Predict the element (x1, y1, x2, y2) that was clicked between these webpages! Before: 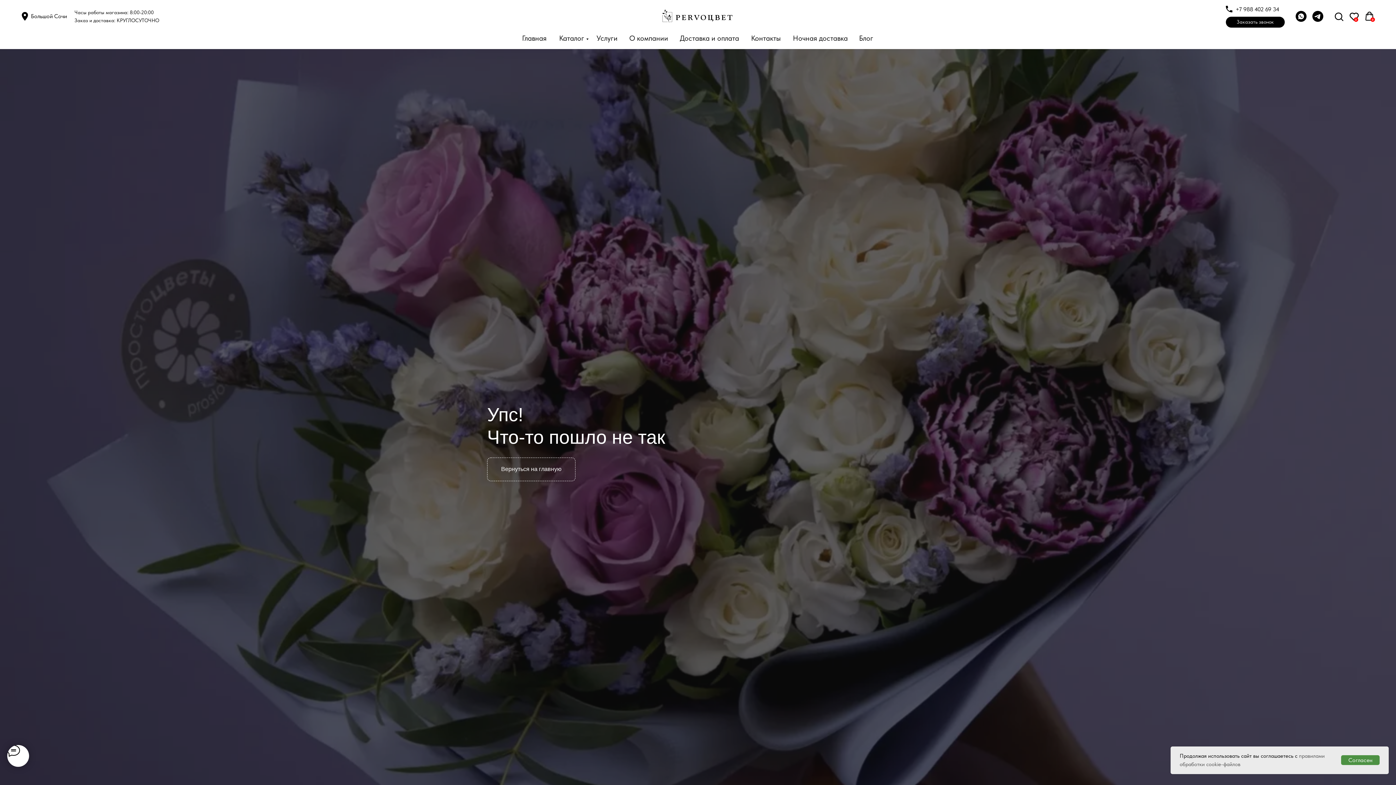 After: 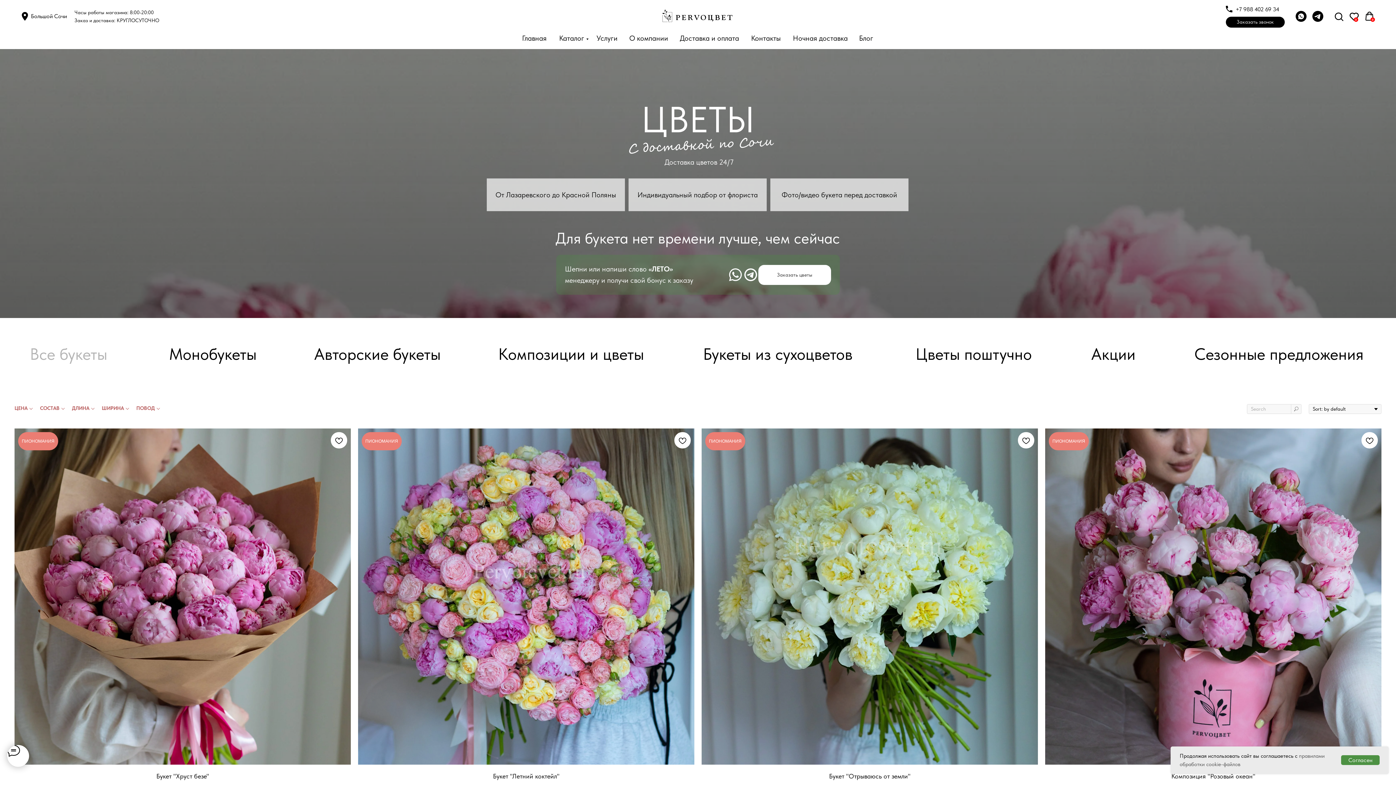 Action: bbox: (661, 9, 734, 23)